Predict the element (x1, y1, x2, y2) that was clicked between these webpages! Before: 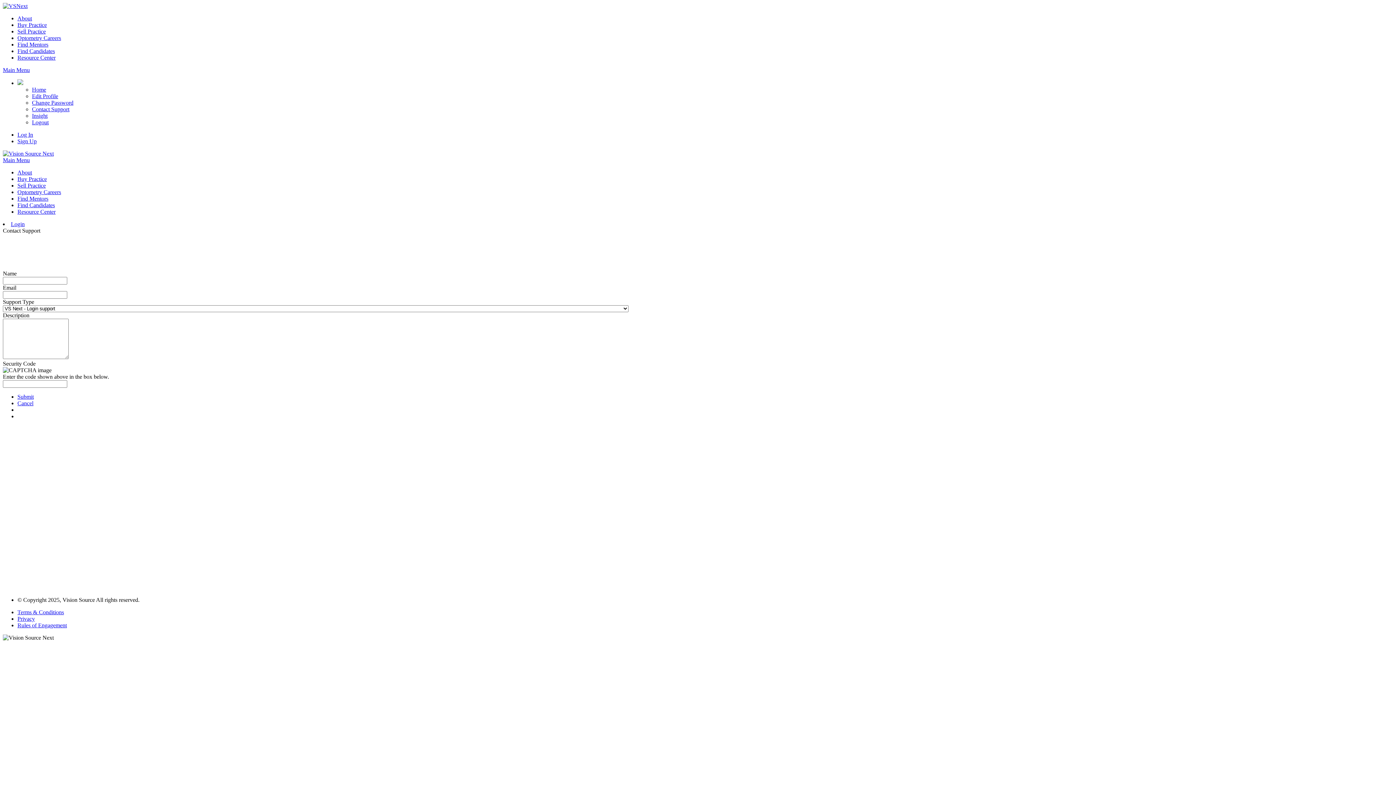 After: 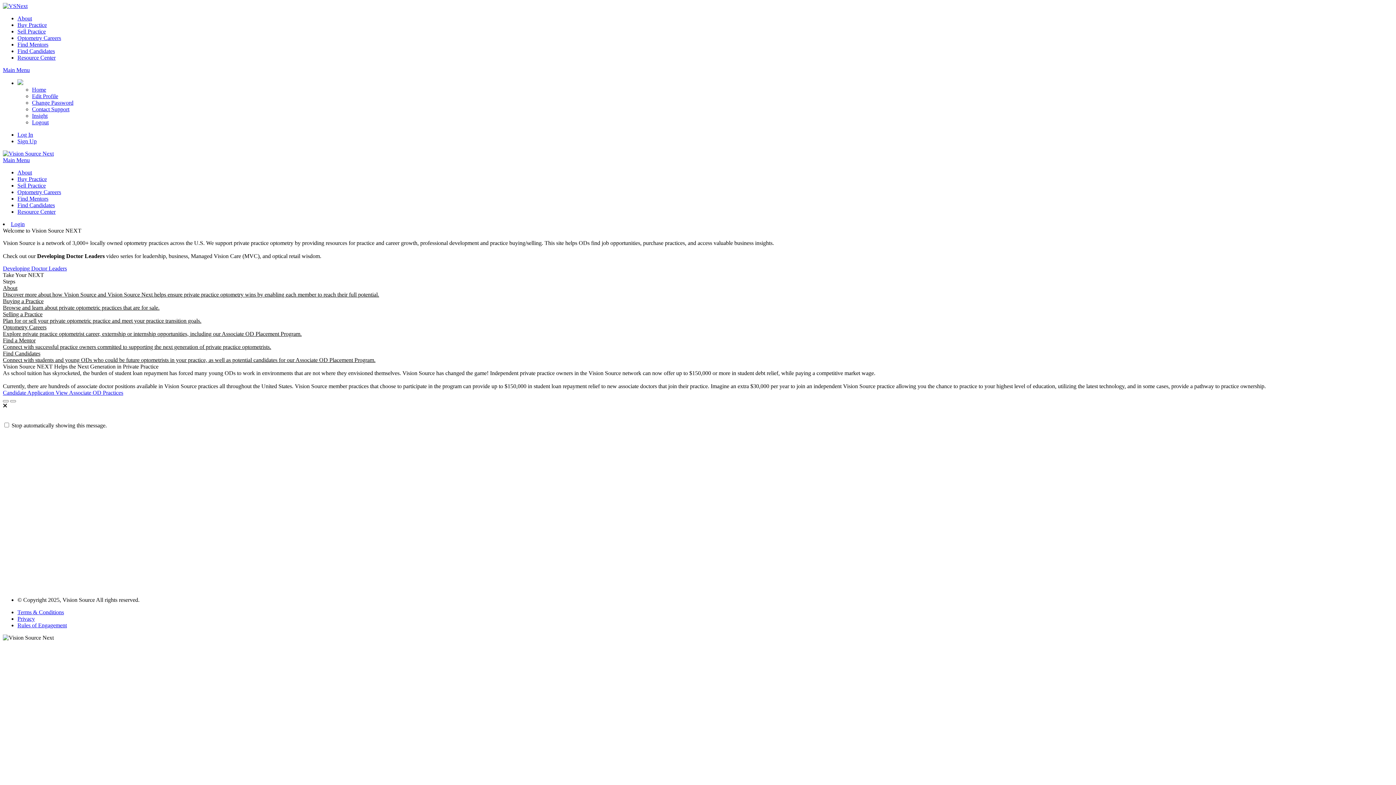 Action: bbox: (2, 150, 53, 156)